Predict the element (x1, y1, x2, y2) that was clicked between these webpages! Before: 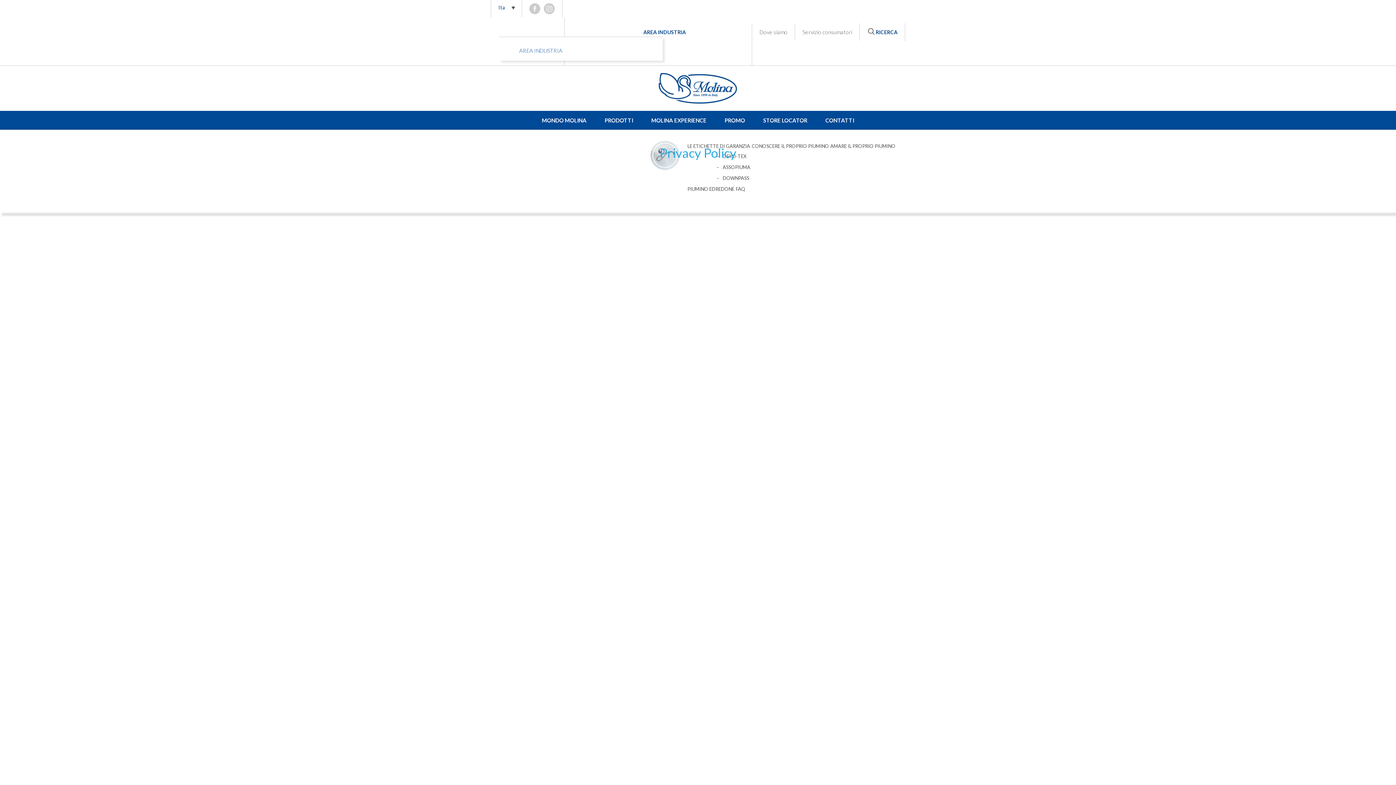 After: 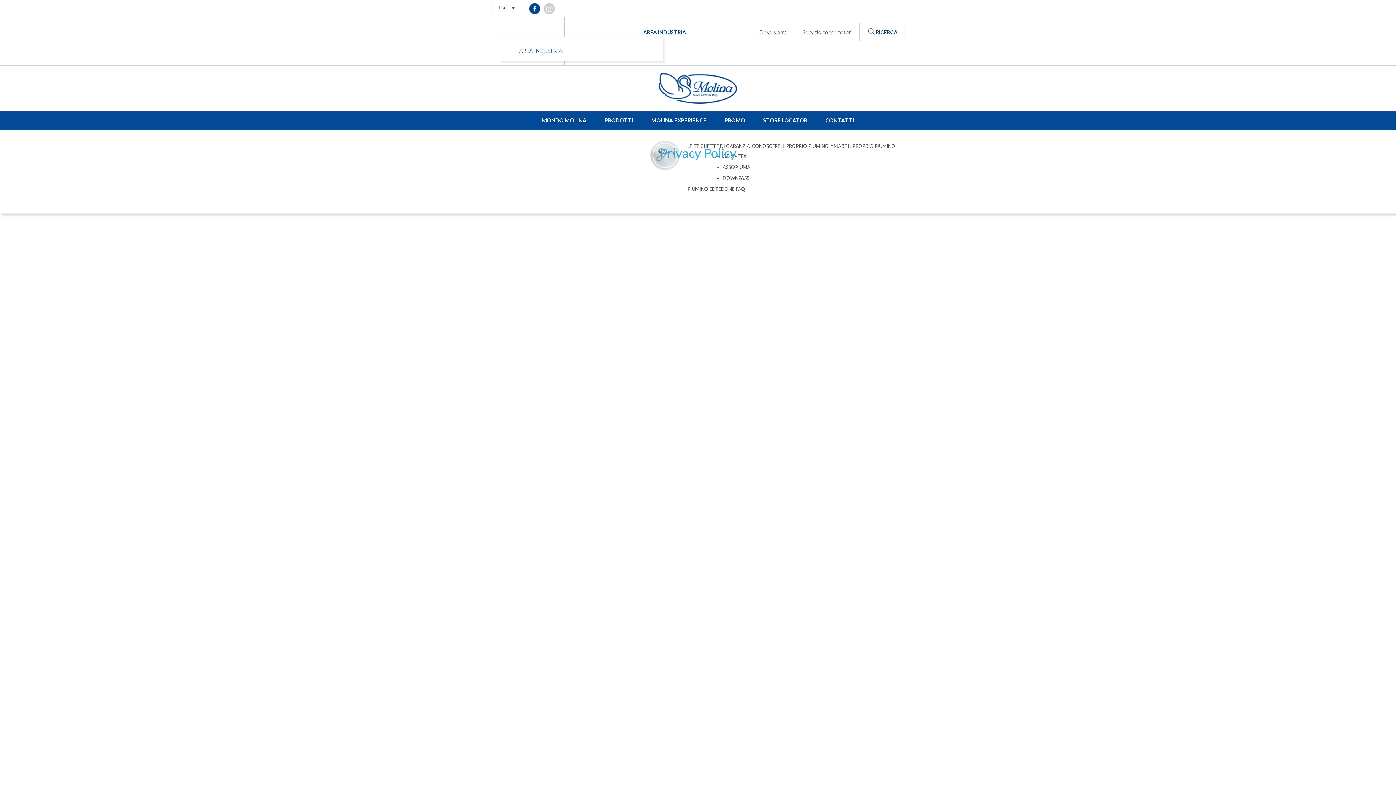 Action: bbox: (529, 3, 540, 14)